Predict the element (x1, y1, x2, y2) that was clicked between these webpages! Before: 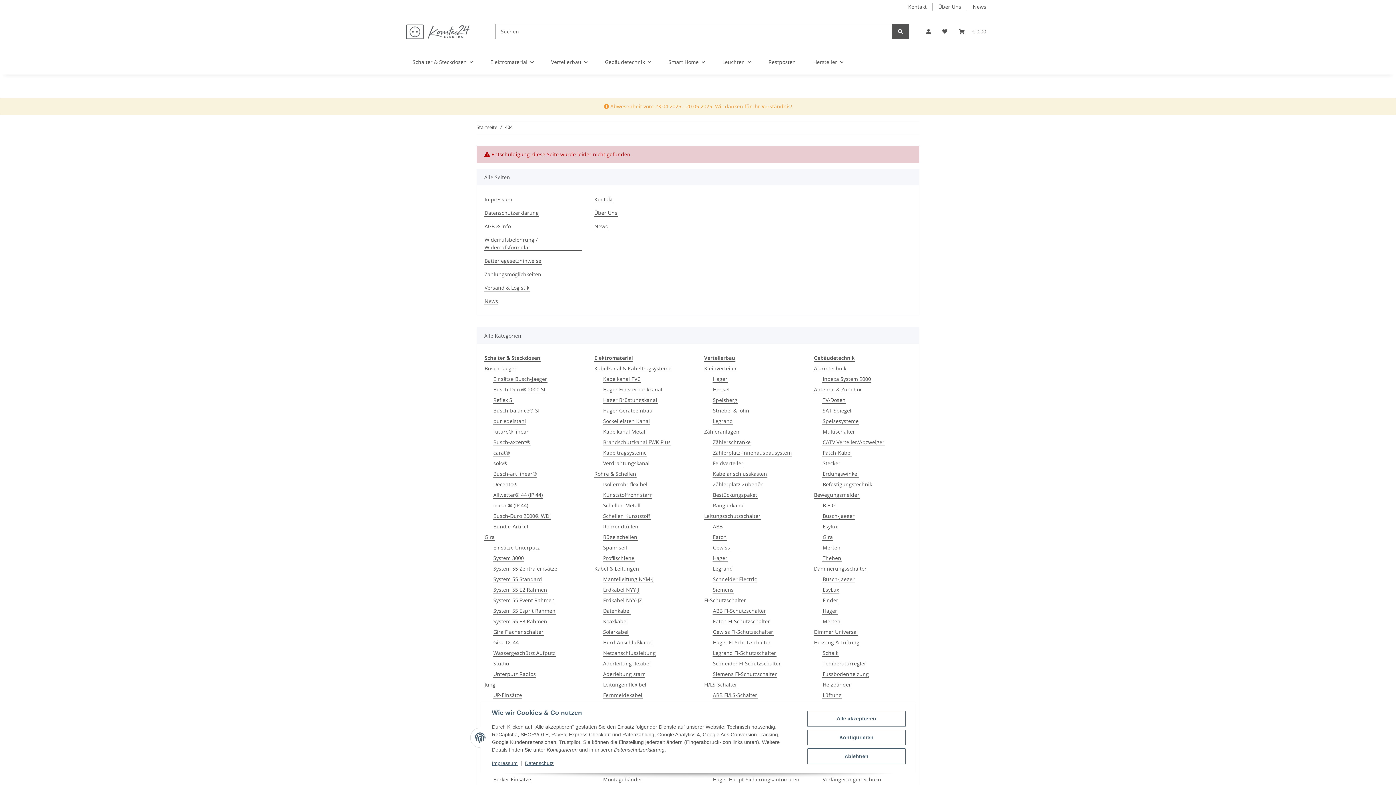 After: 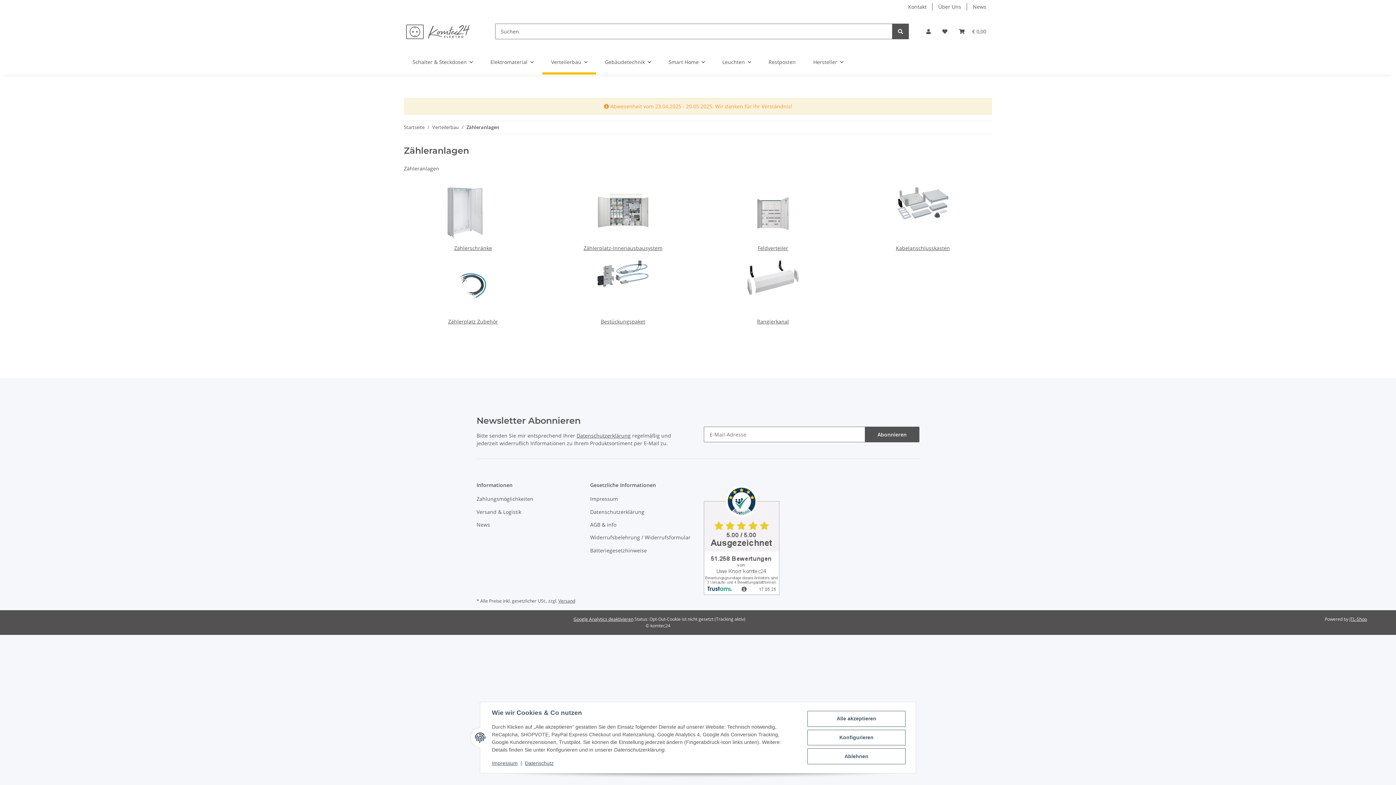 Action: label: Zähleranlagen bbox: (704, 428, 740, 435)